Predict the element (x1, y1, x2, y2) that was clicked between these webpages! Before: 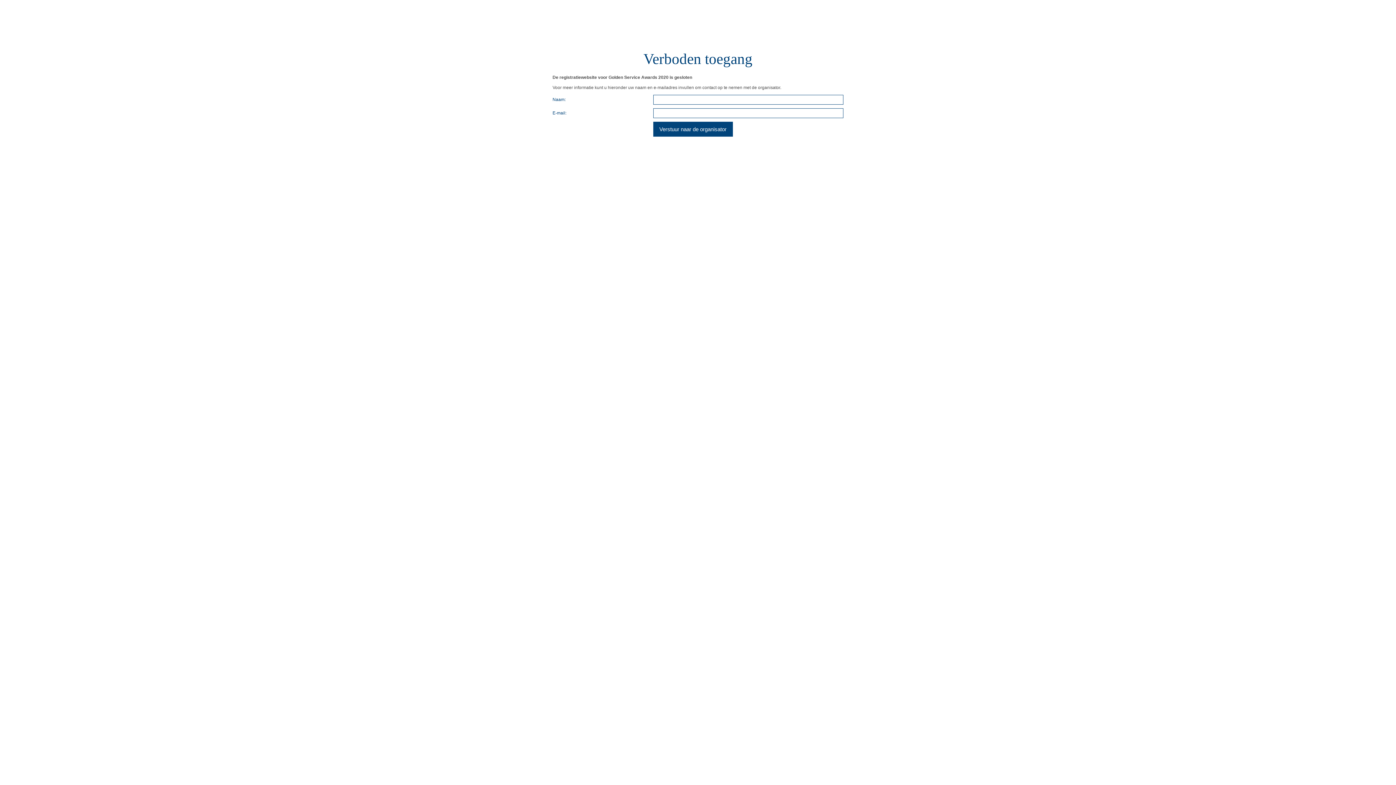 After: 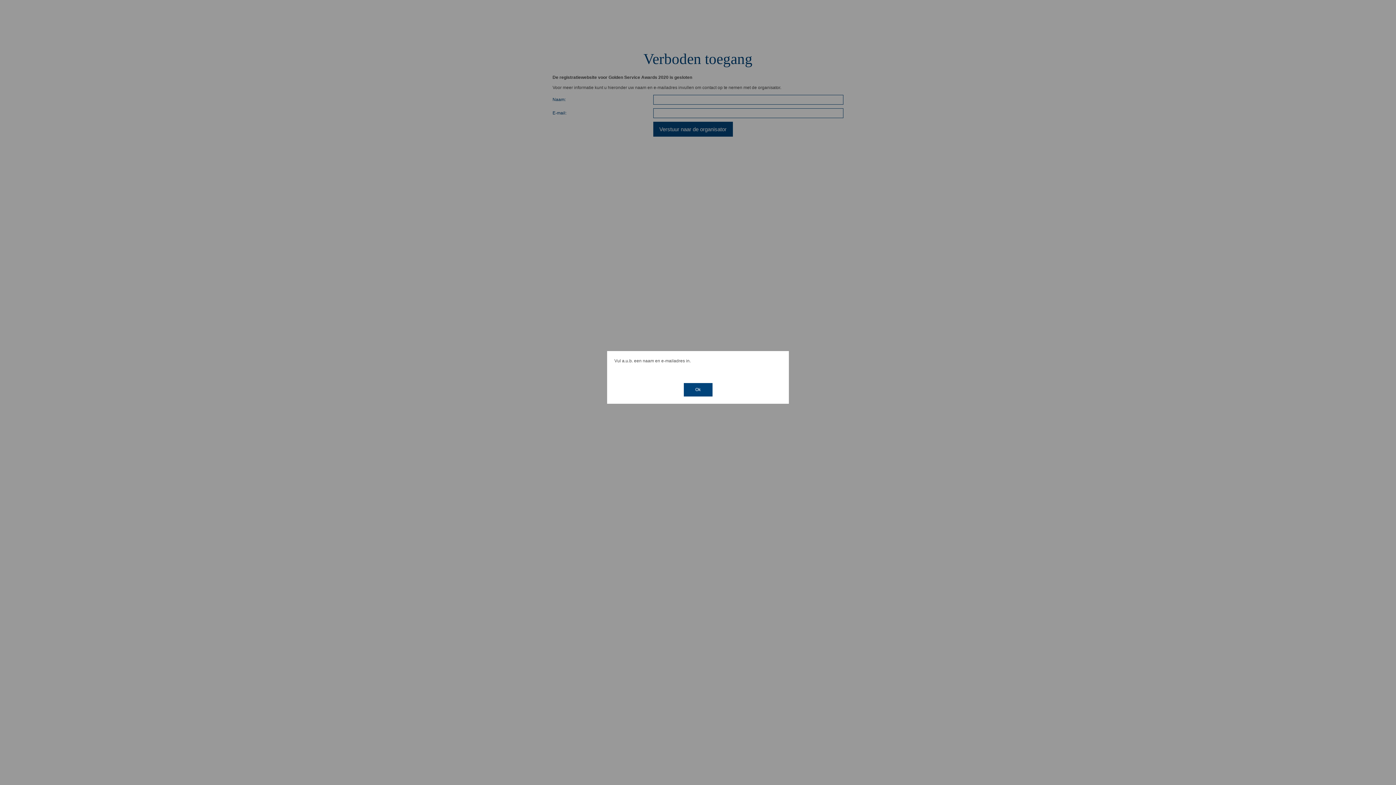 Action: label: Verstuur naar de organisator bbox: (653, 121, 732, 136)